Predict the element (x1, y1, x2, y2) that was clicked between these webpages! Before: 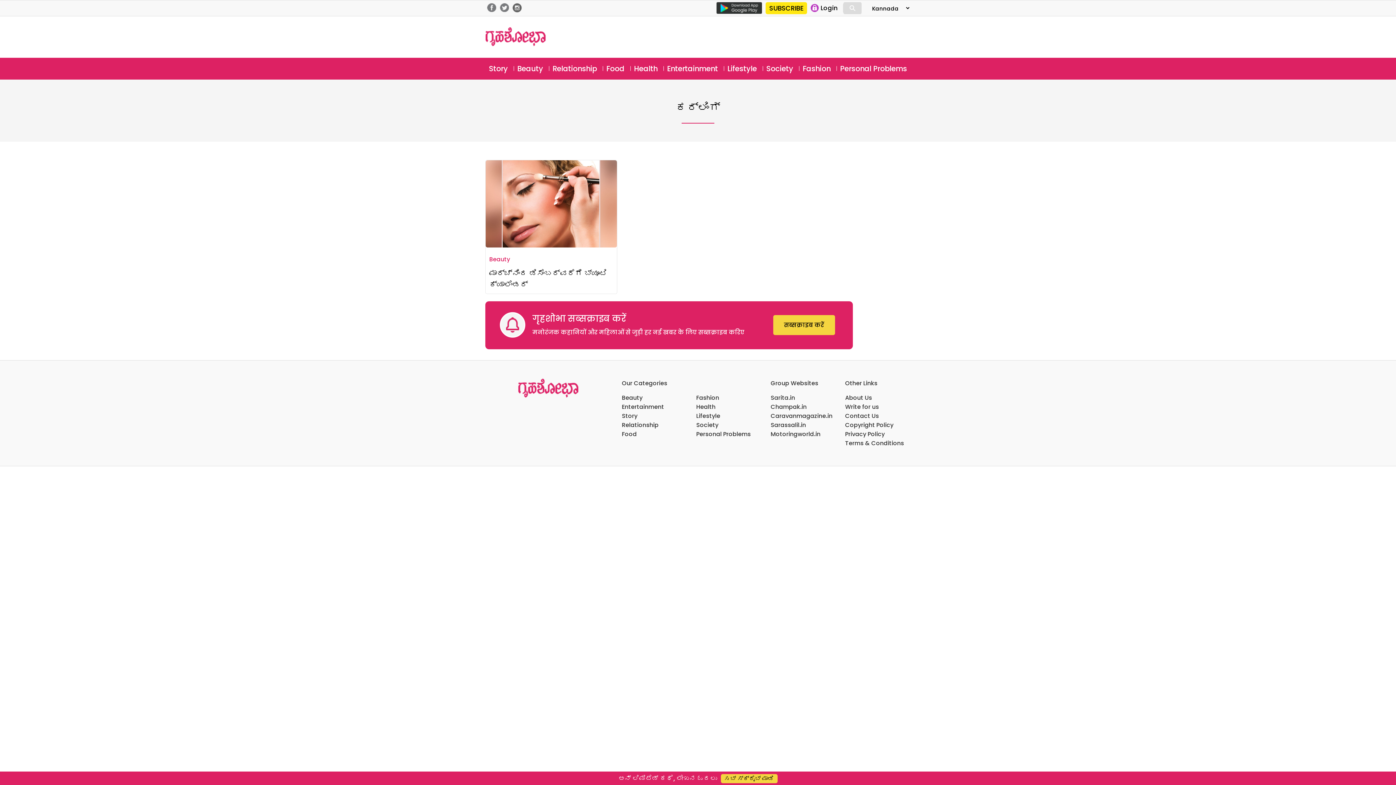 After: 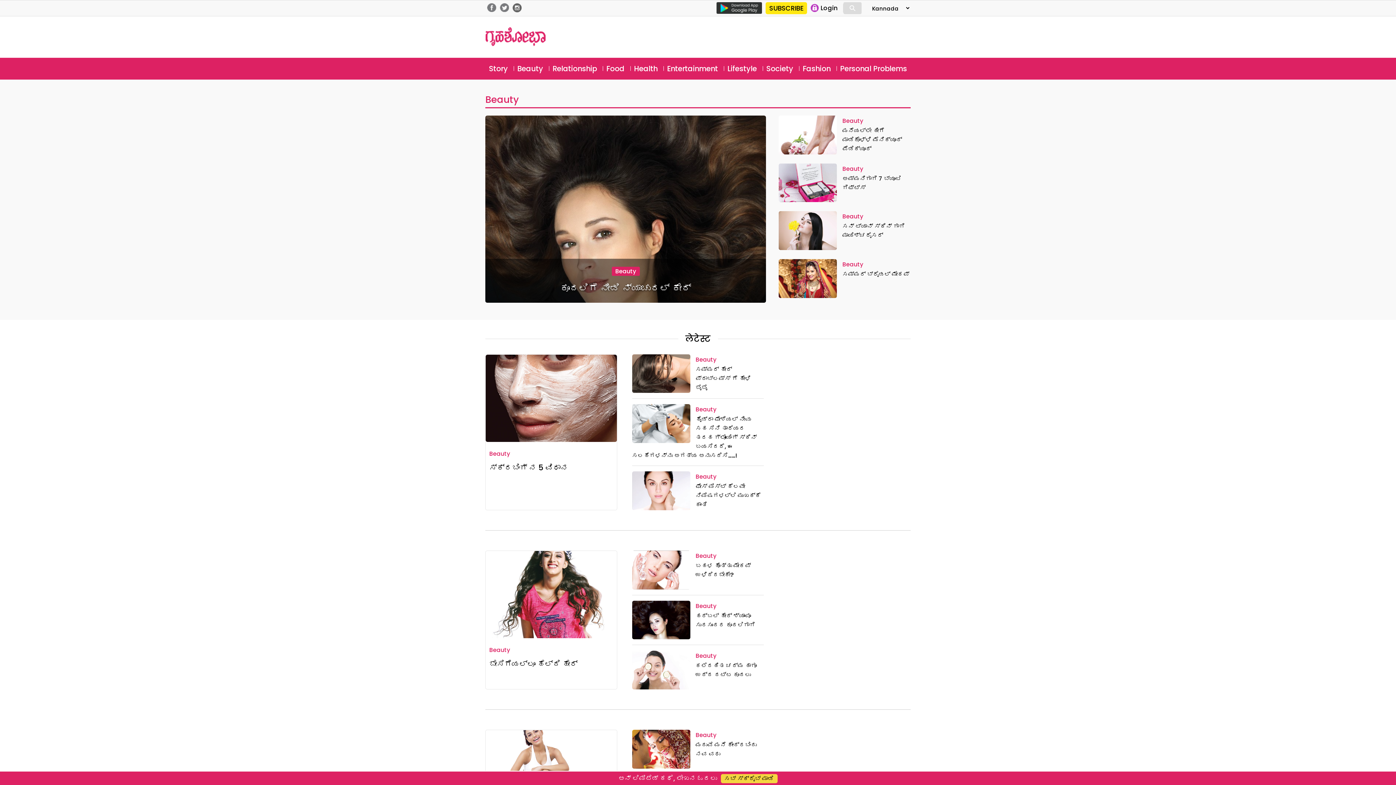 Action: label: Beauty bbox: (489, 255, 510, 263)